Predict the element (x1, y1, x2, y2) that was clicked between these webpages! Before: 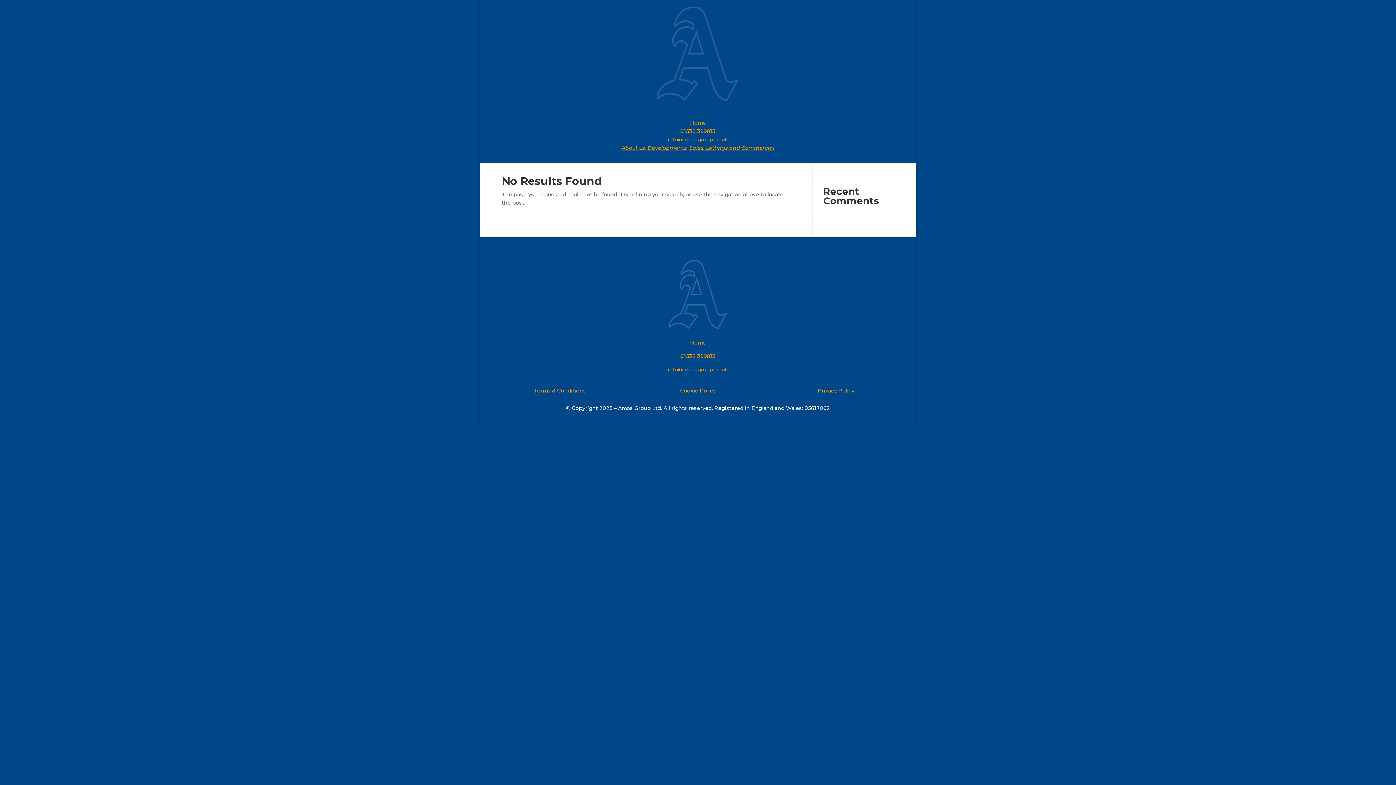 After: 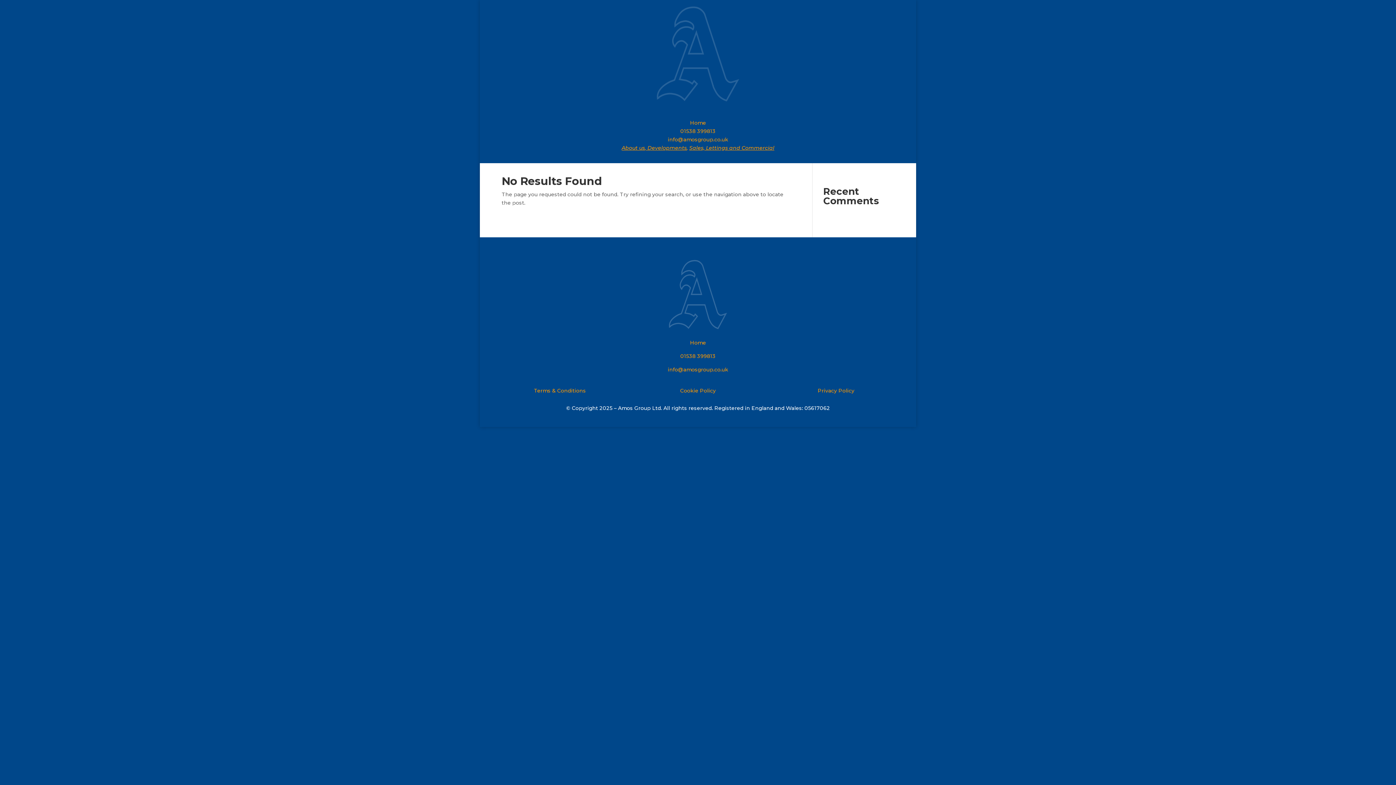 Action: label: info@amosgroup.co.uk bbox: (668, 136, 728, 142)